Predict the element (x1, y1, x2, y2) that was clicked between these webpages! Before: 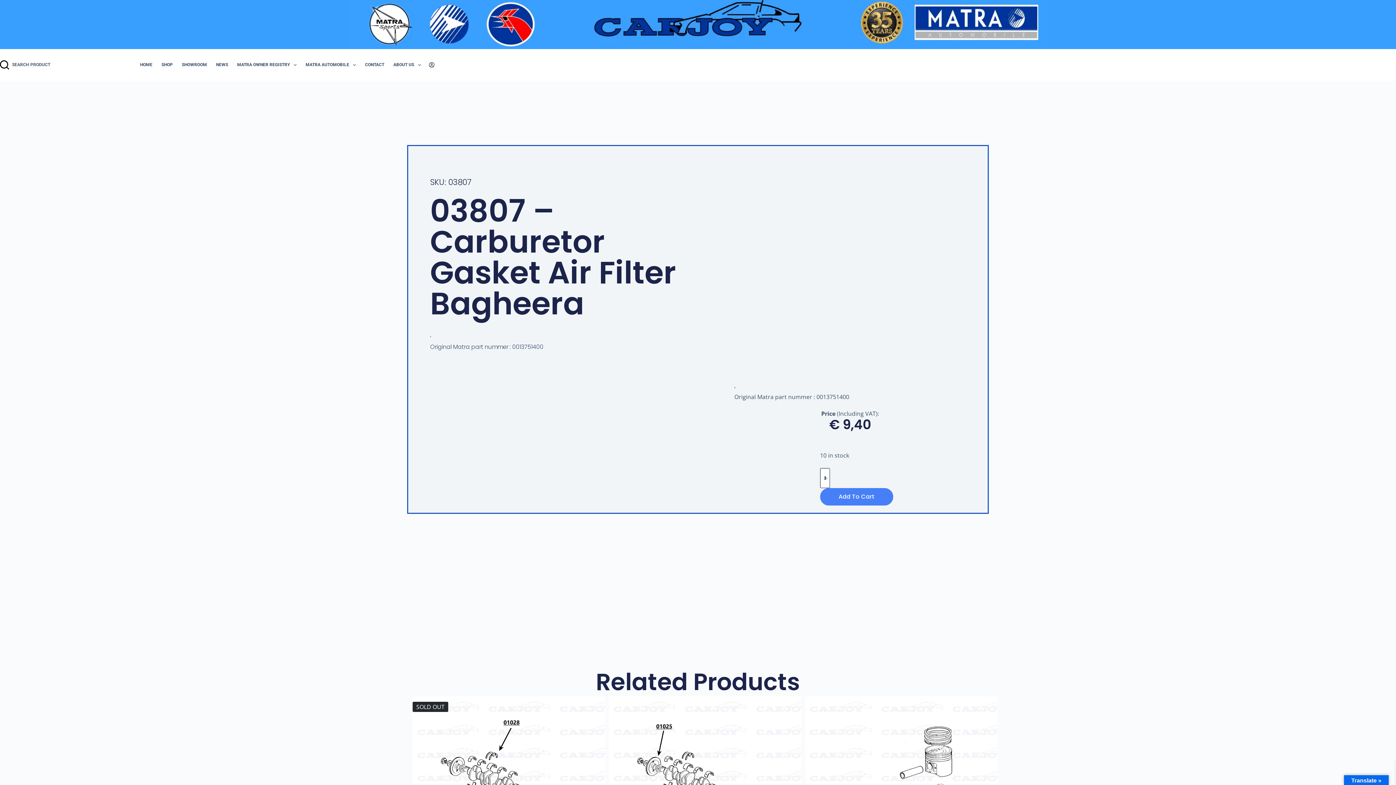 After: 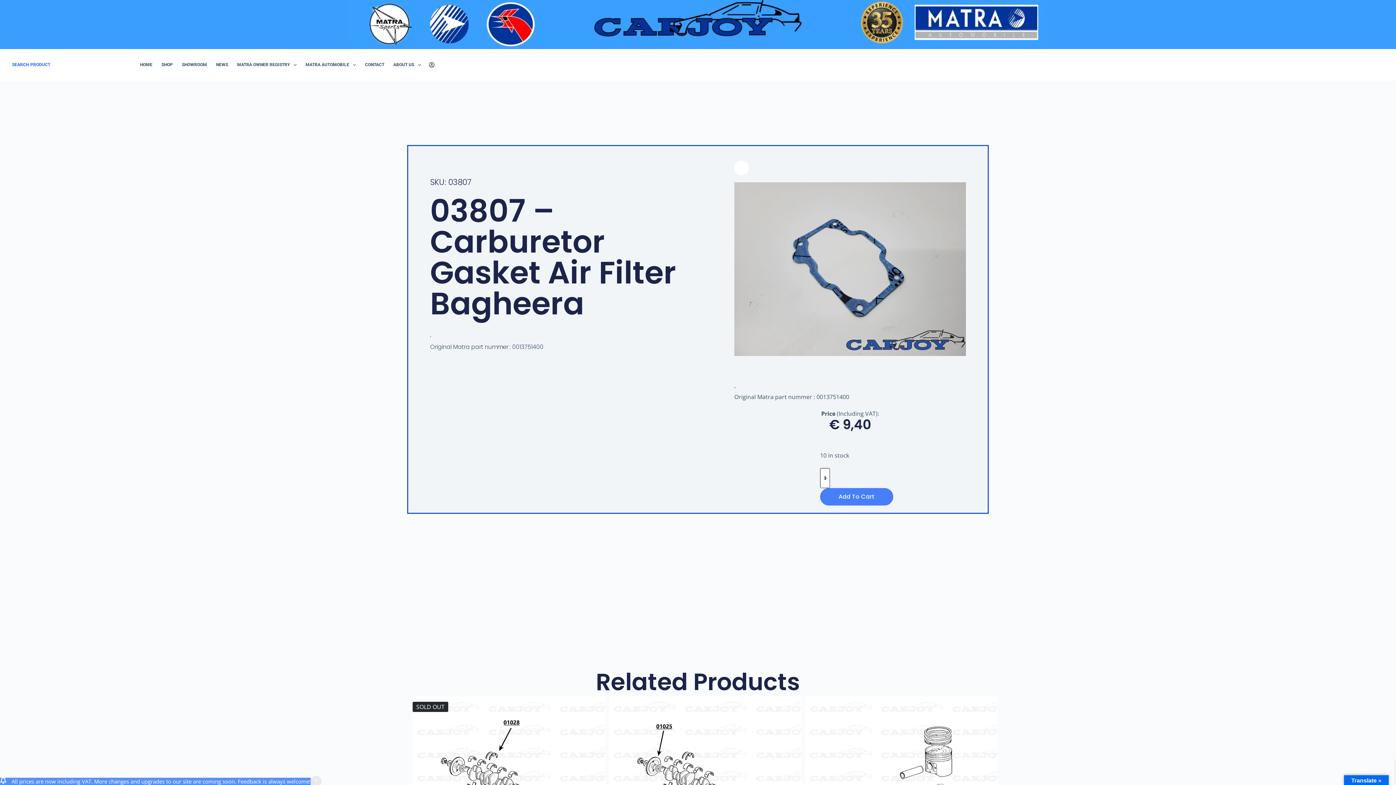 Action: bbox: (0, 60, 50, 69) label: Search product